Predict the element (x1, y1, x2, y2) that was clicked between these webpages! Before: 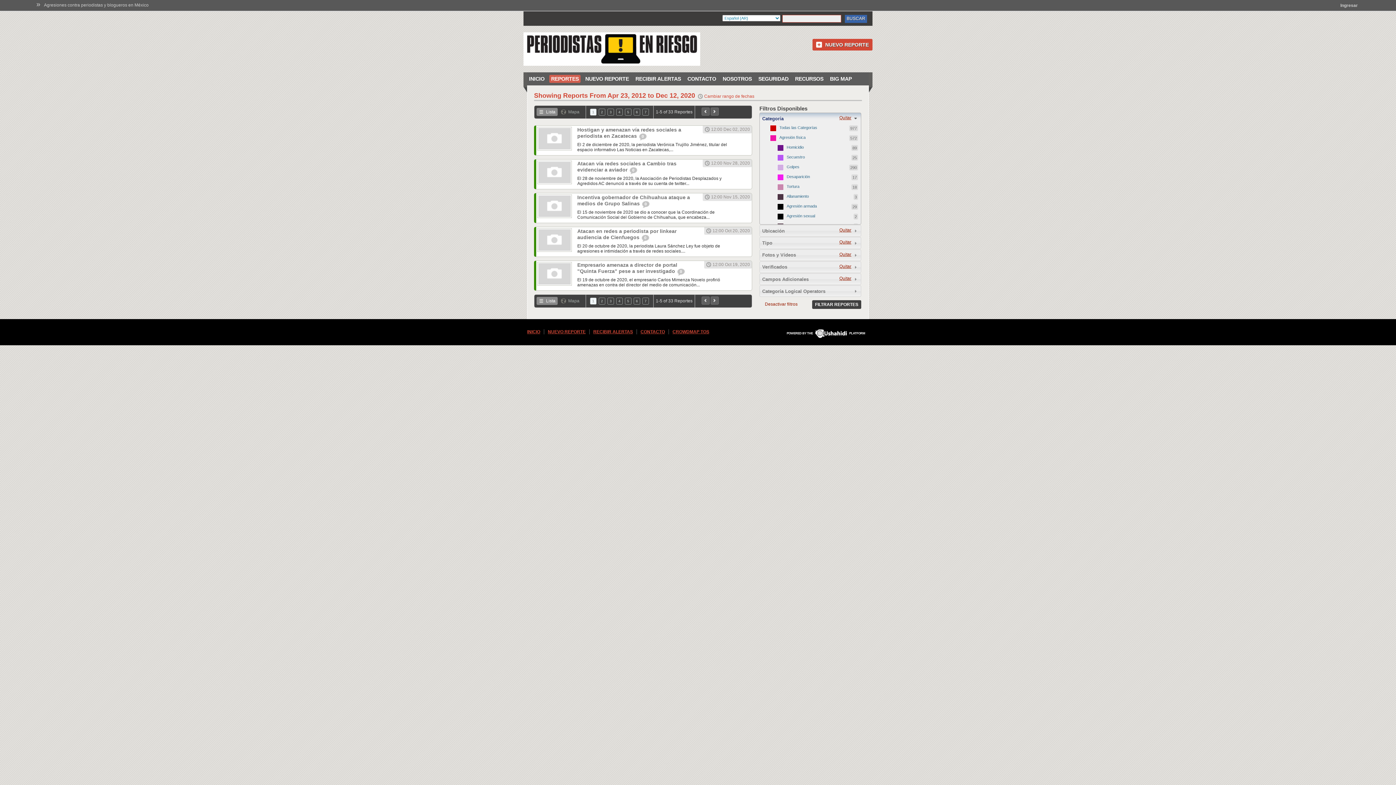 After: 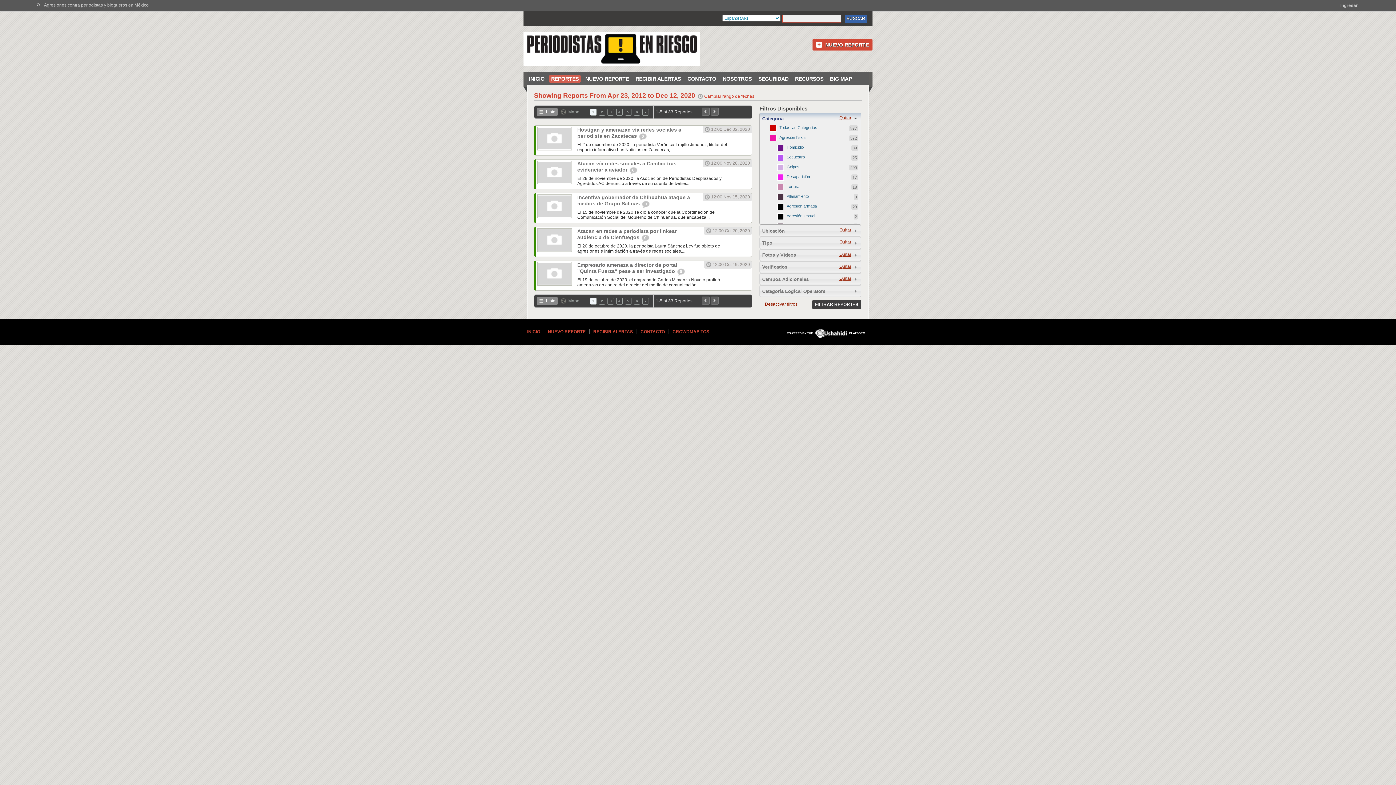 Action: bbox: (837, 113, 861, 122) label: Quitar